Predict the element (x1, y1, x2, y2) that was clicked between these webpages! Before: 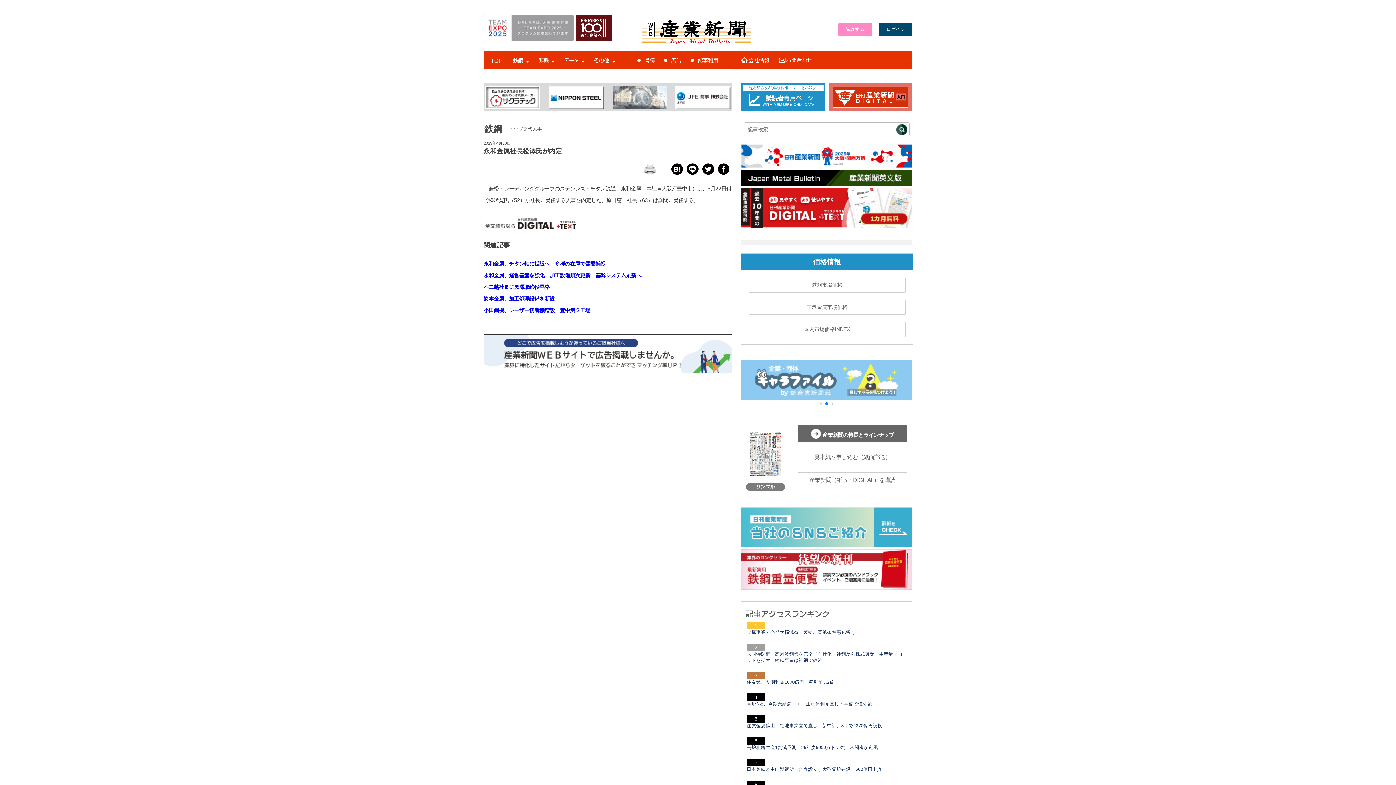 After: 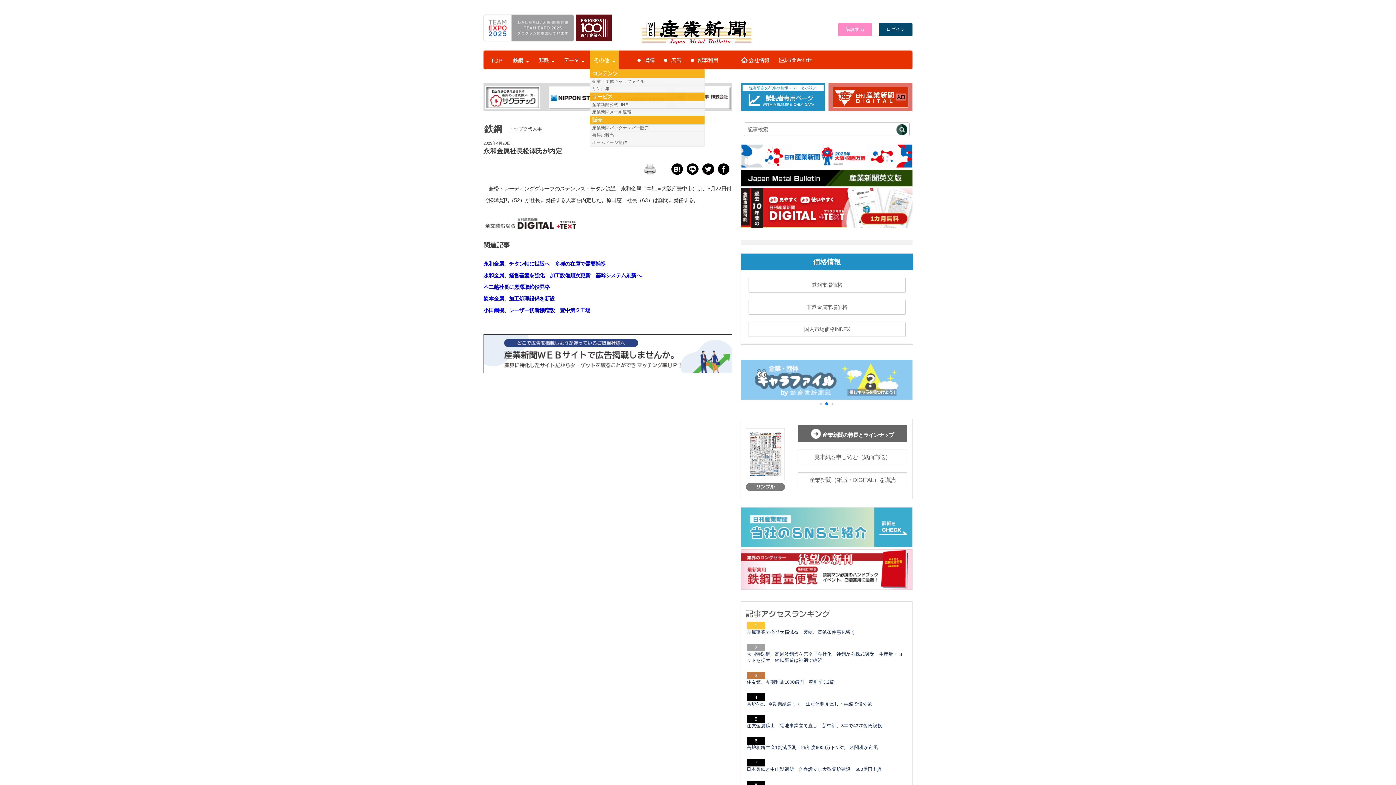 Action: bbox: (590, 54, 618, 69)